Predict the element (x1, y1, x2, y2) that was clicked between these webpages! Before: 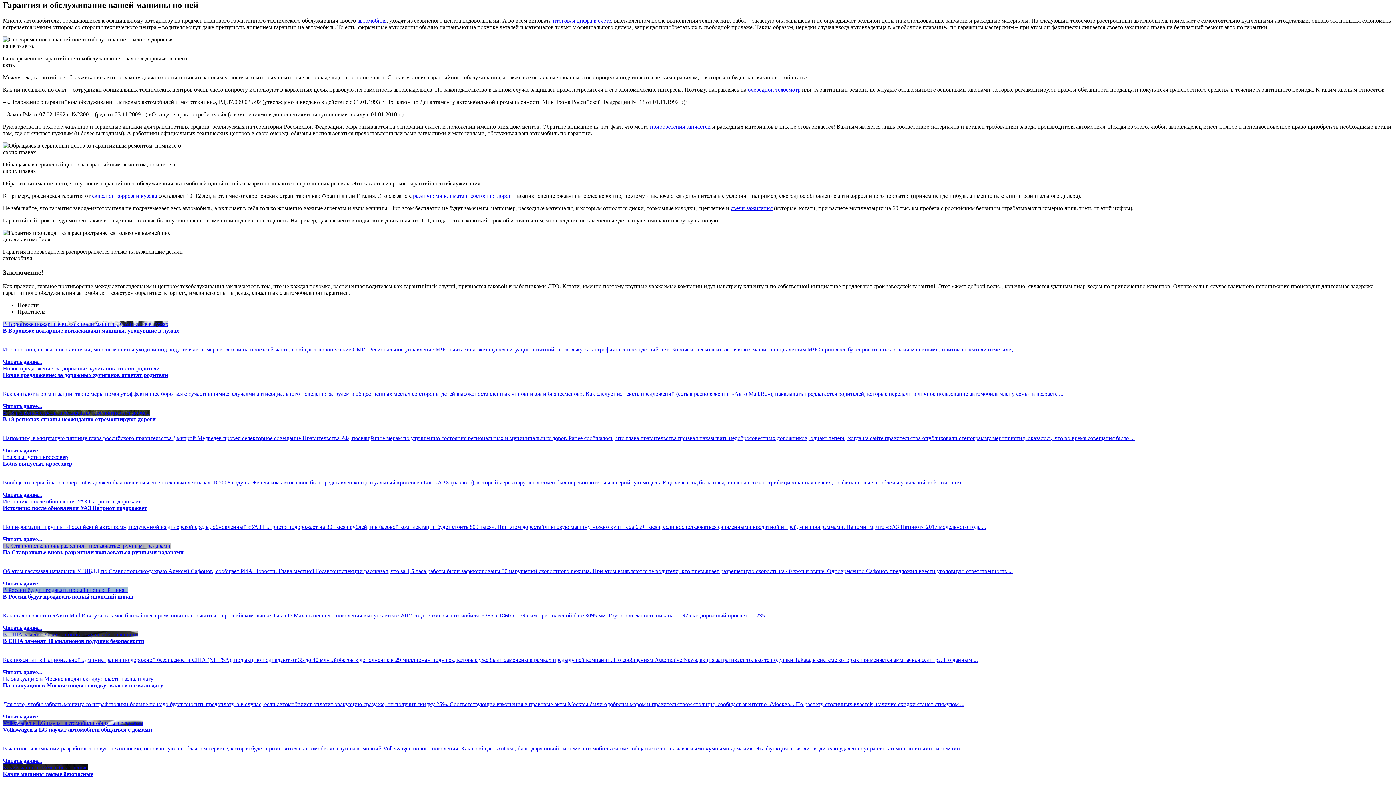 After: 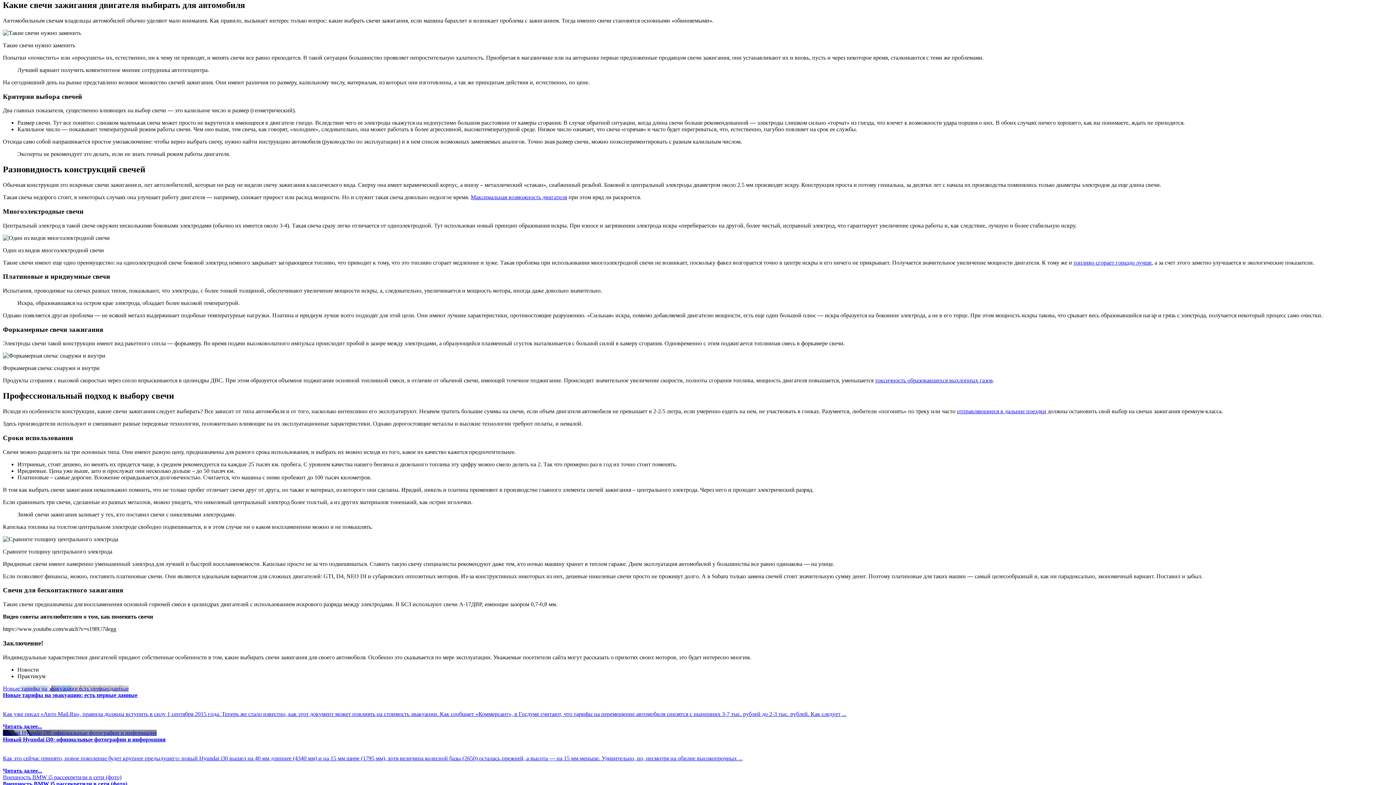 Action: label: свечи зажигания bbox: (730, 205, 772, 211)